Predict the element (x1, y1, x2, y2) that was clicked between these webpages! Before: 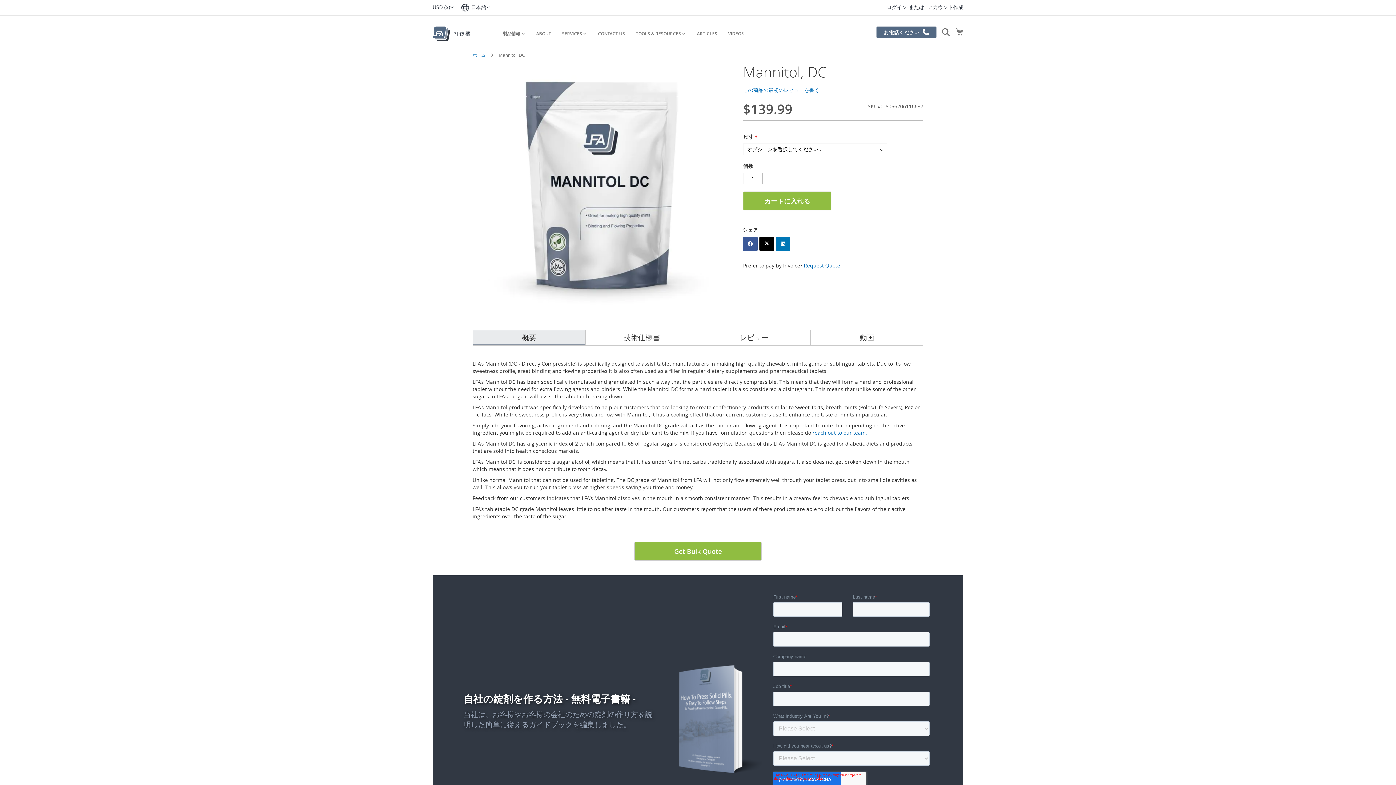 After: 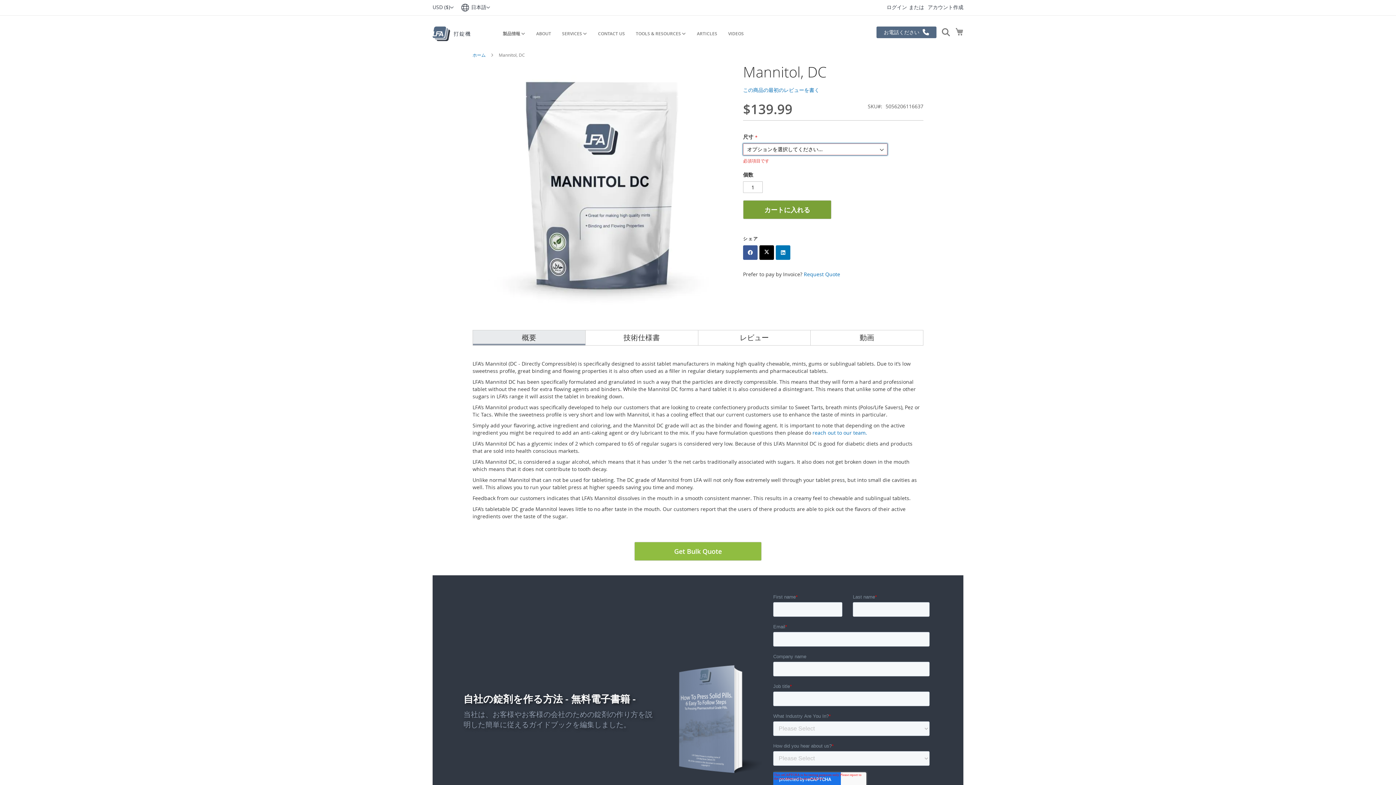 Action: bbox: (743, 191, 831, 210) label: カートに入れる